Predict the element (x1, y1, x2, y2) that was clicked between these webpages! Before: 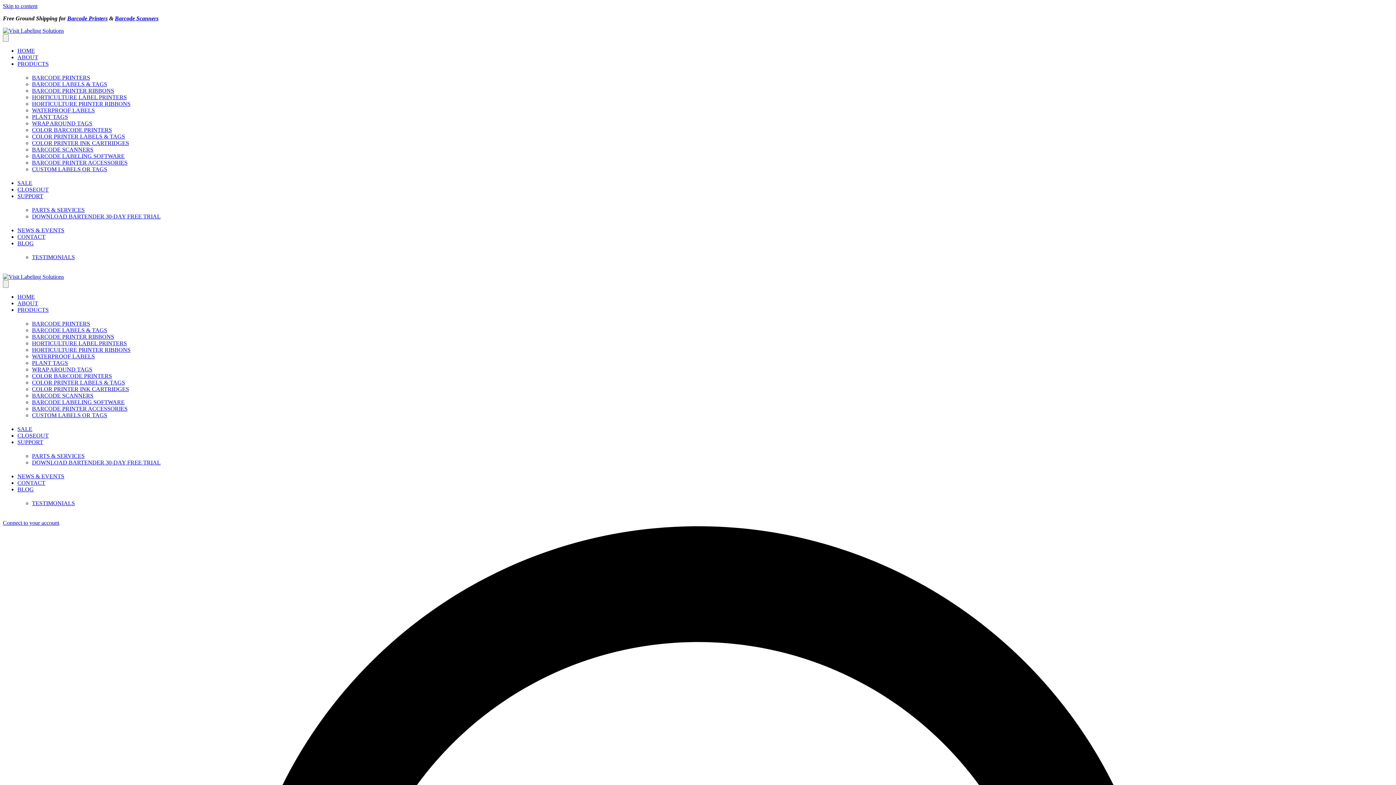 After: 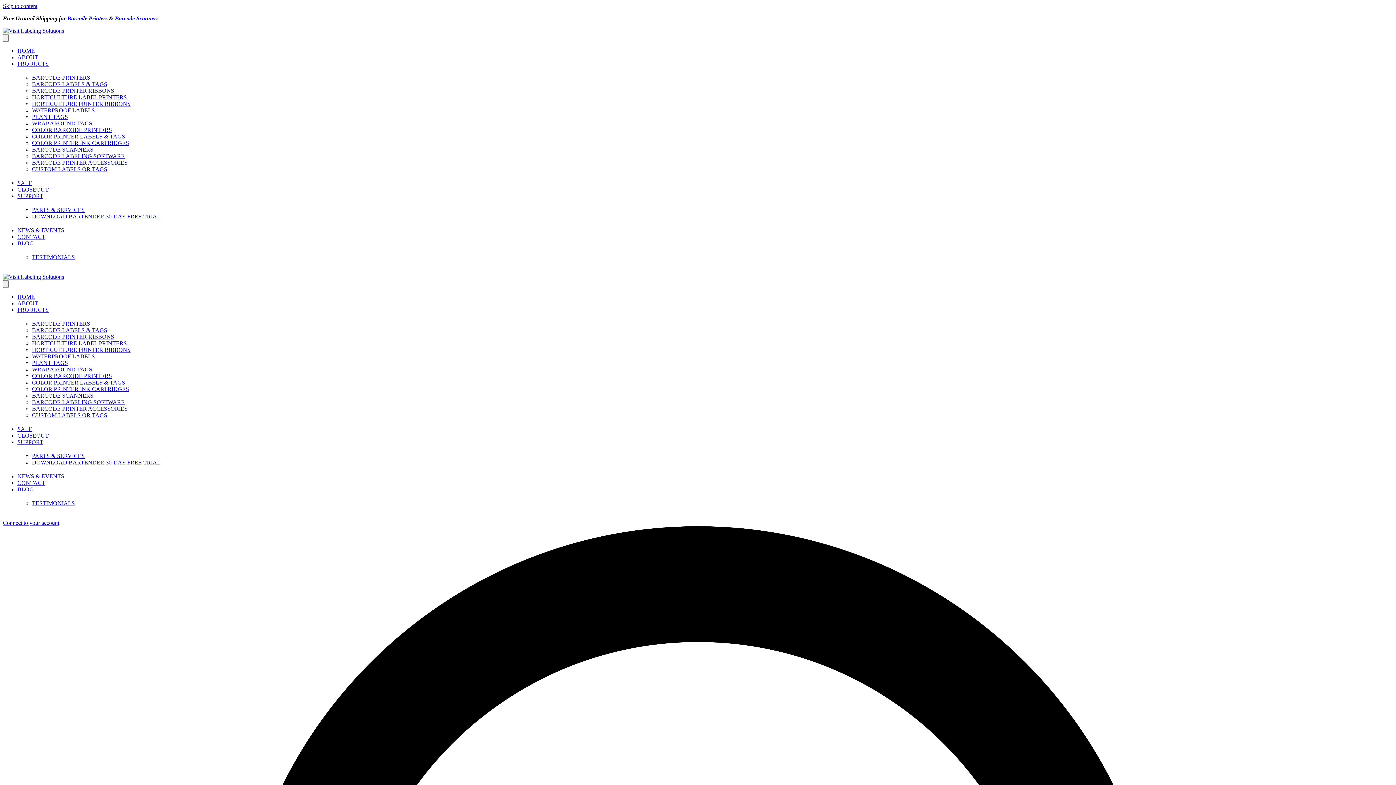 Action: bbox: (17, 473, 64, 479) label: NEWS & EVENTS